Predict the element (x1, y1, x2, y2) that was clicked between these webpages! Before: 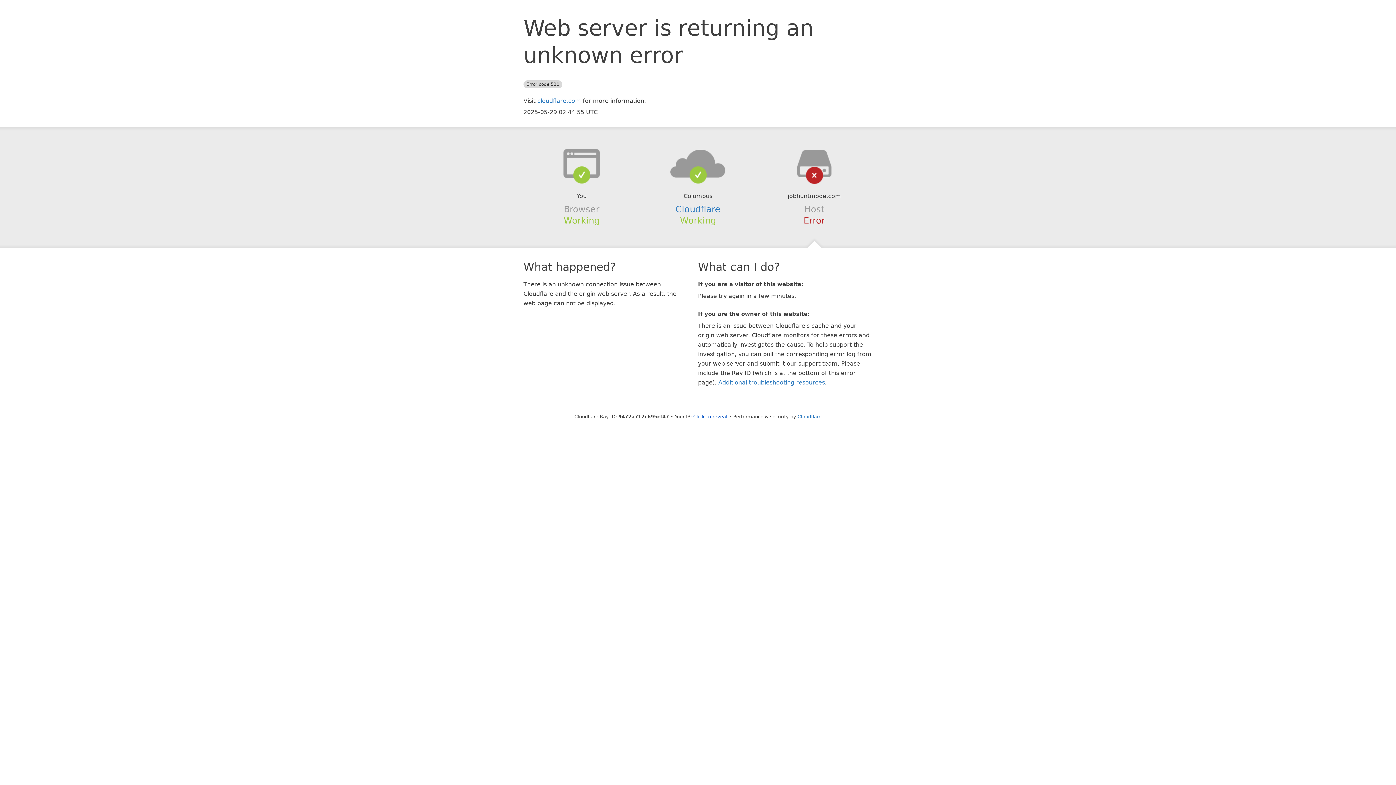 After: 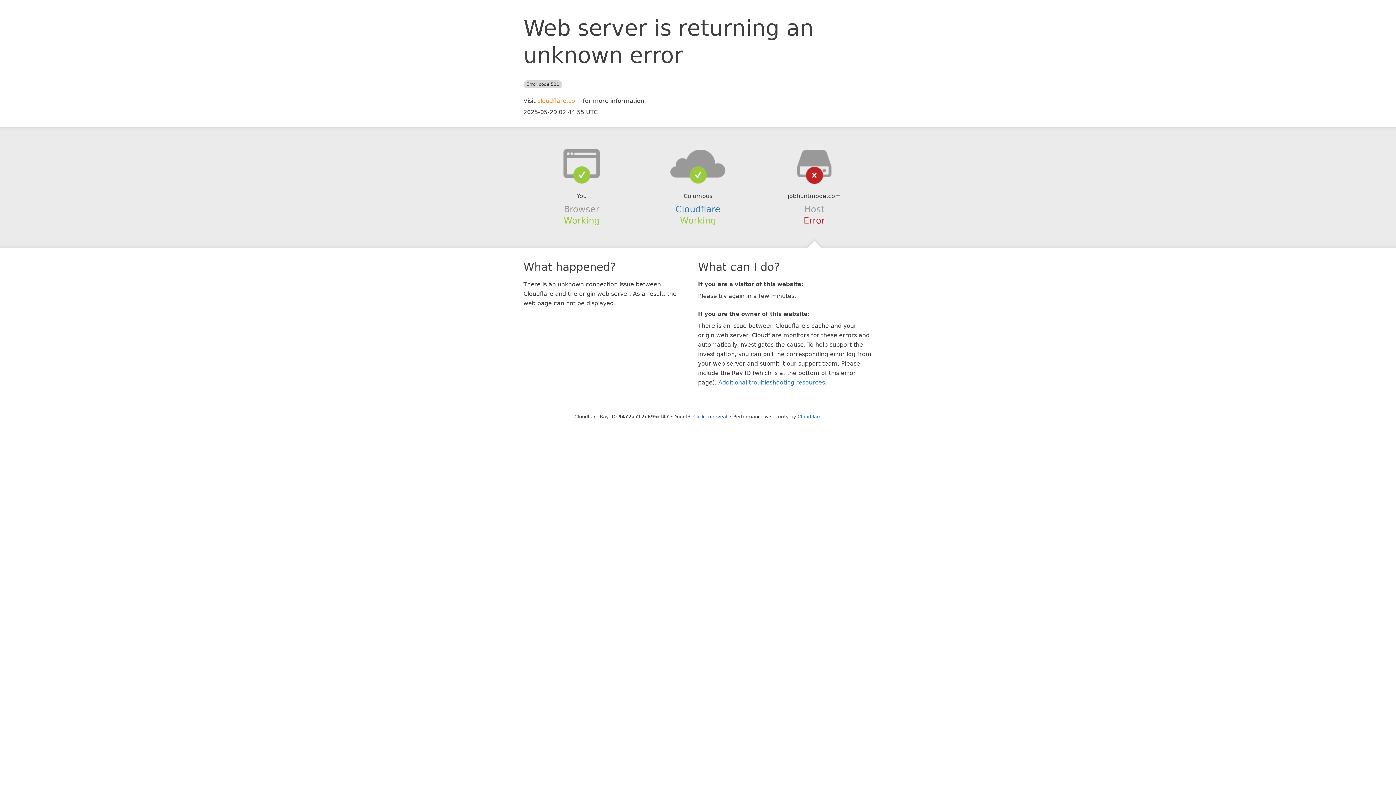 Action: bbox: (537, 97, 581, 104) label: cloudflare.com